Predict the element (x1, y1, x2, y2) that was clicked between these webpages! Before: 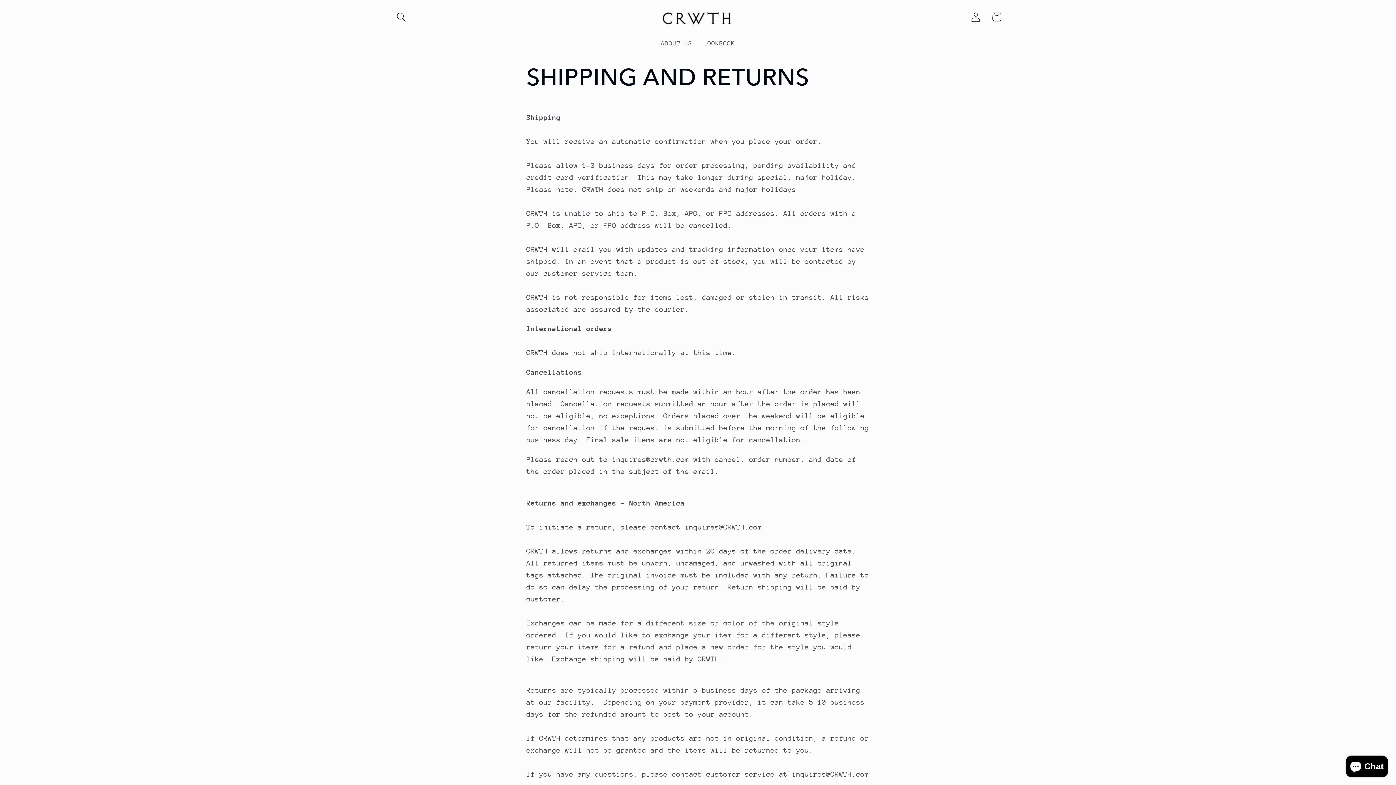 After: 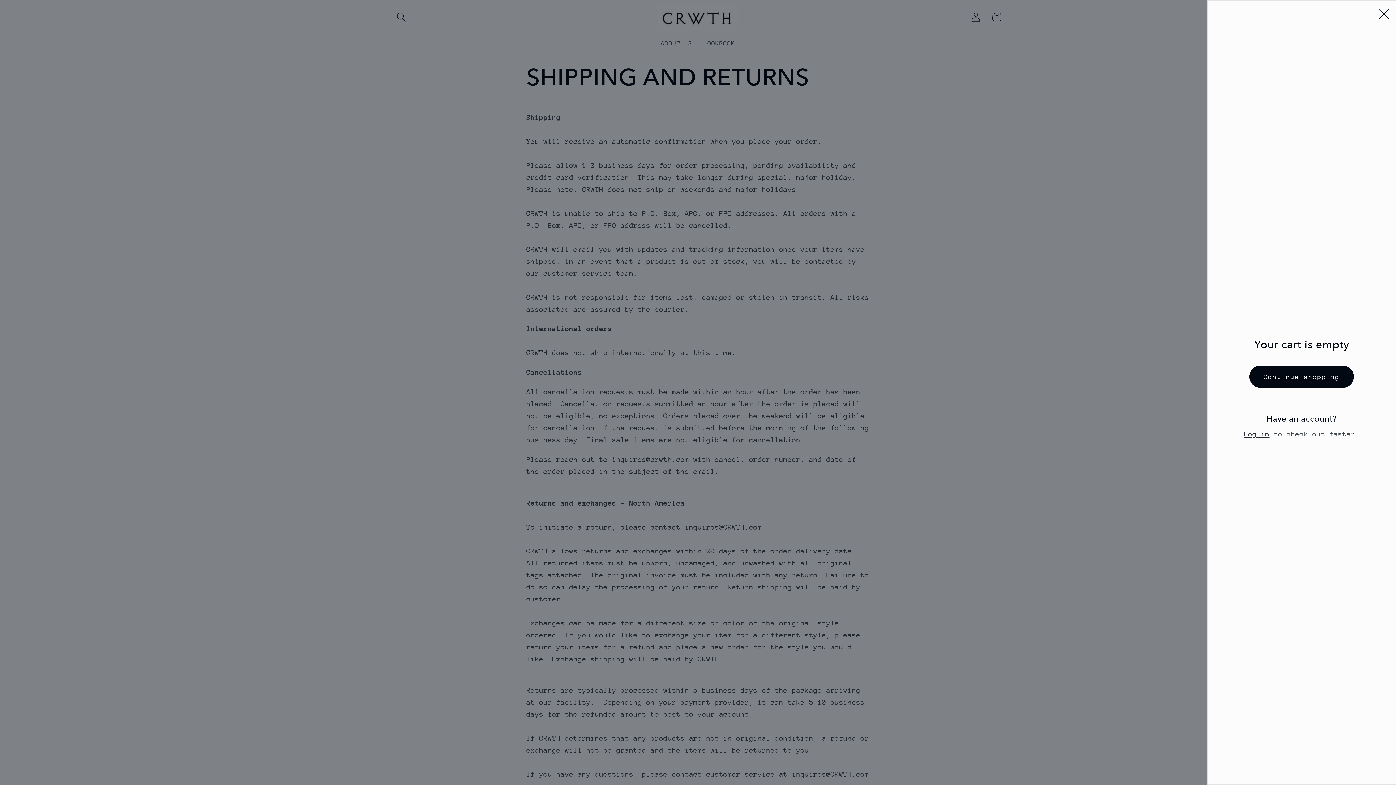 Action: bbox: (986, 6, 1007, 27) label: Cart